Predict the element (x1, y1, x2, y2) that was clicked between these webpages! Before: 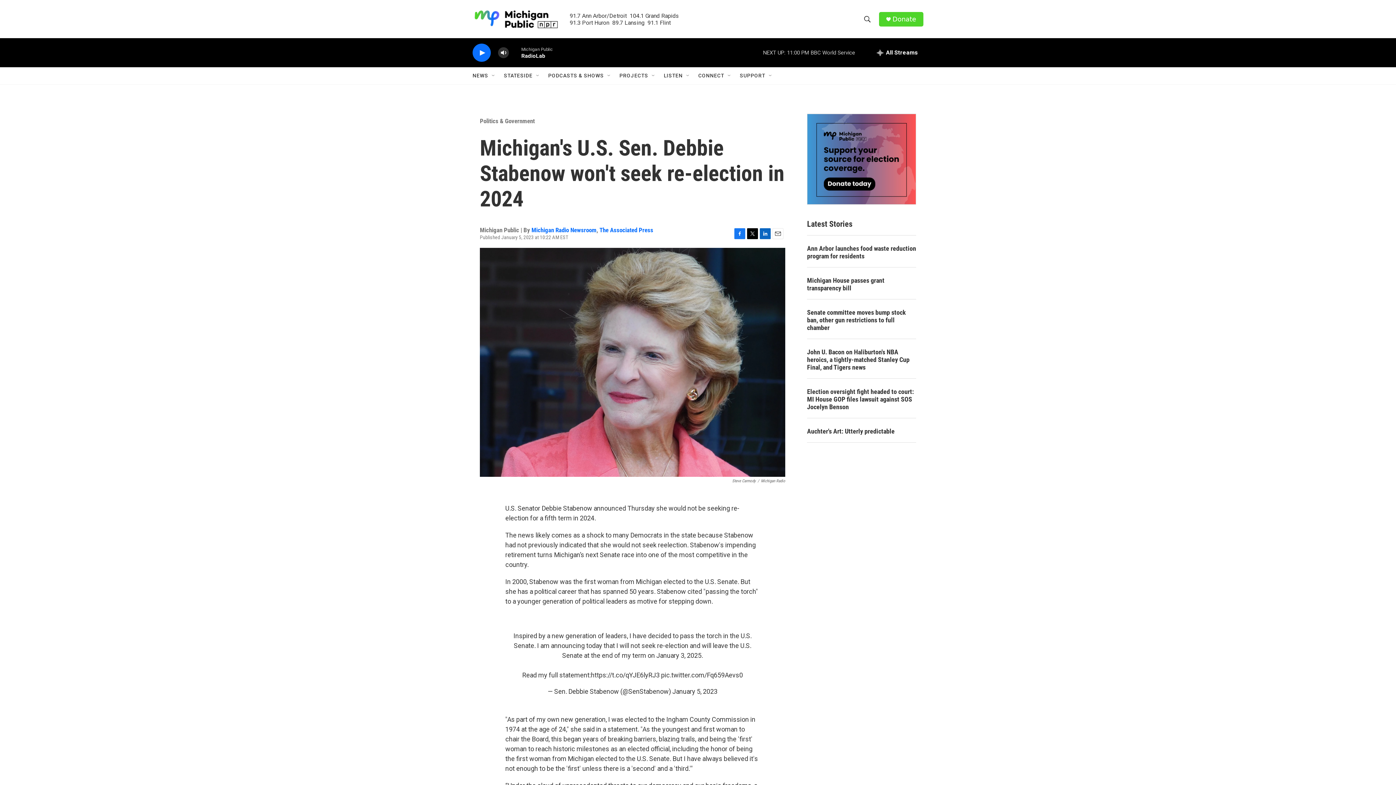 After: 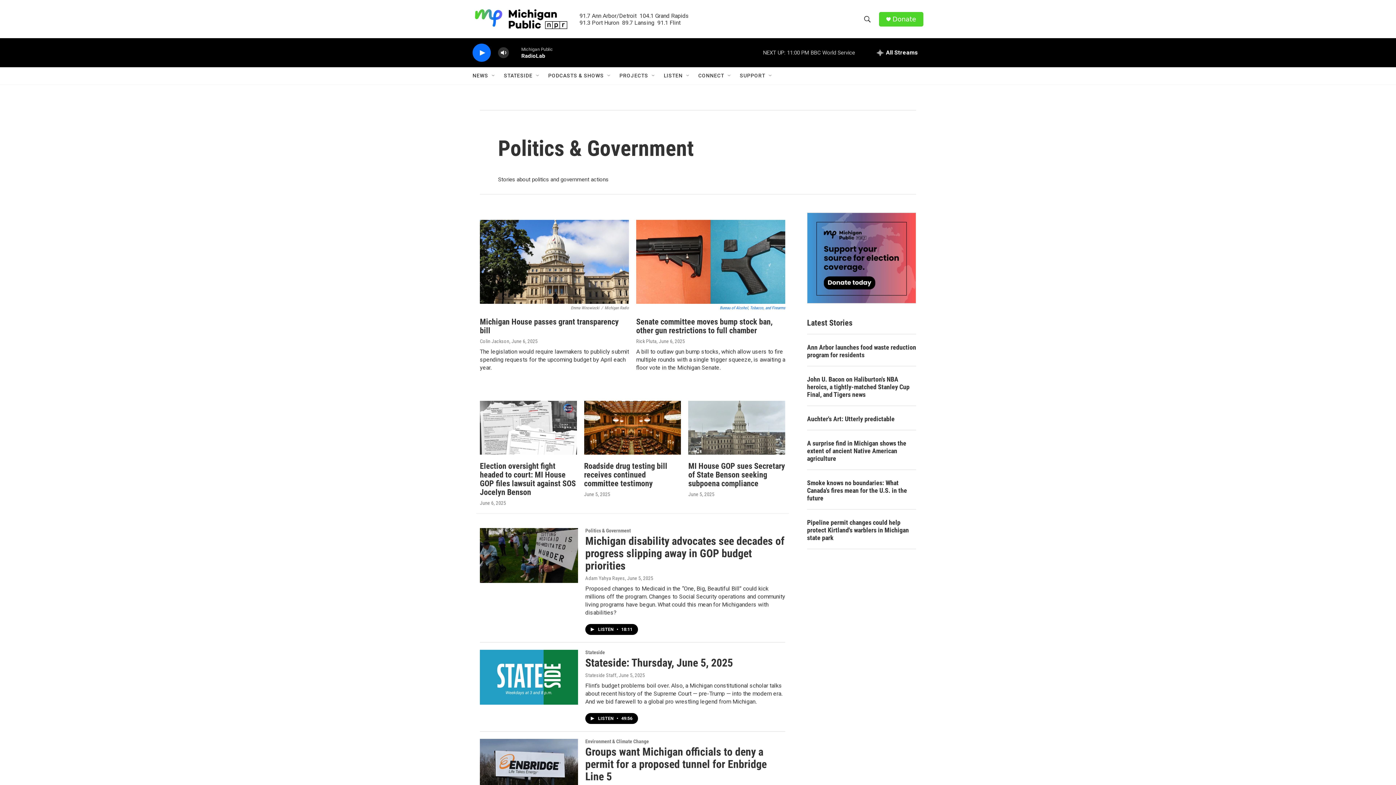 Action: label: Politics & Government bbox: (480, 117, 534, 124)